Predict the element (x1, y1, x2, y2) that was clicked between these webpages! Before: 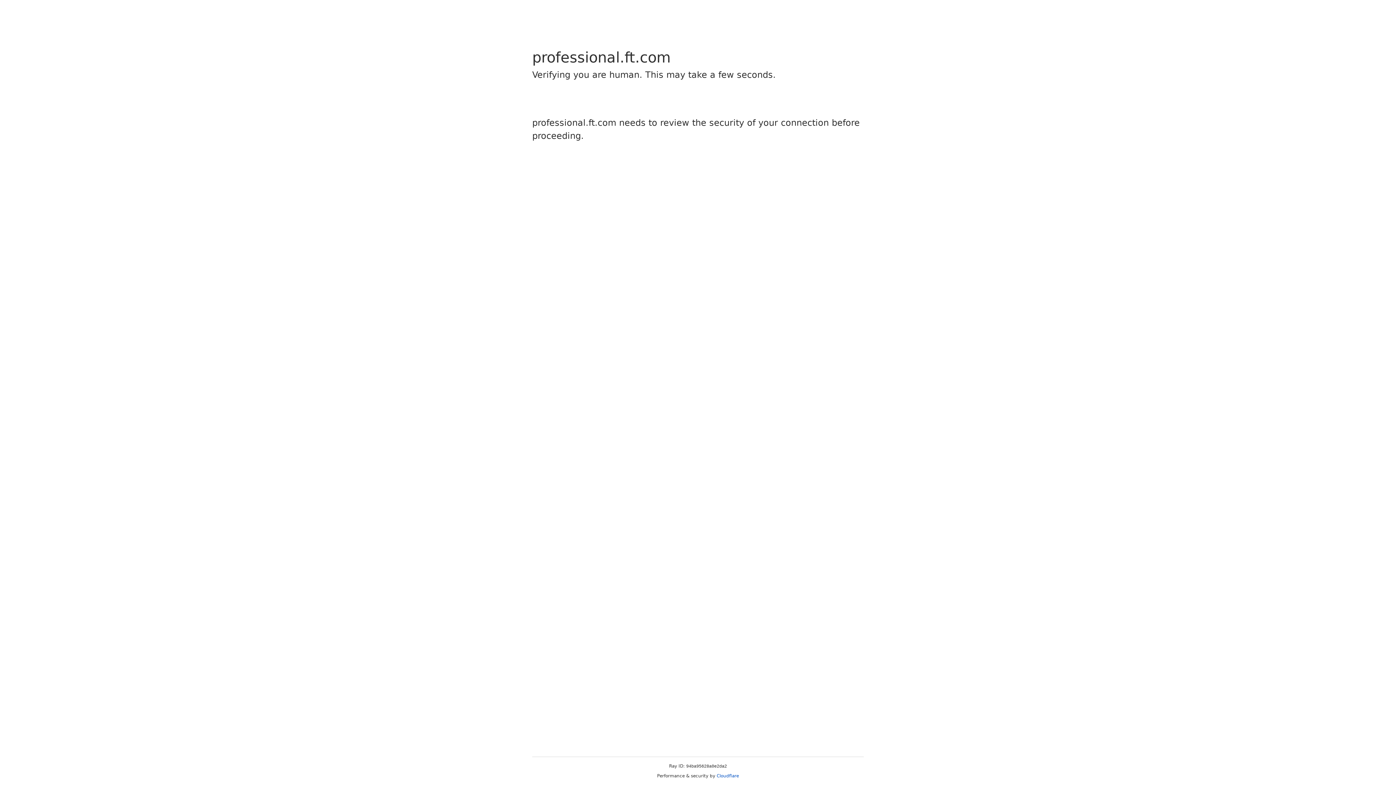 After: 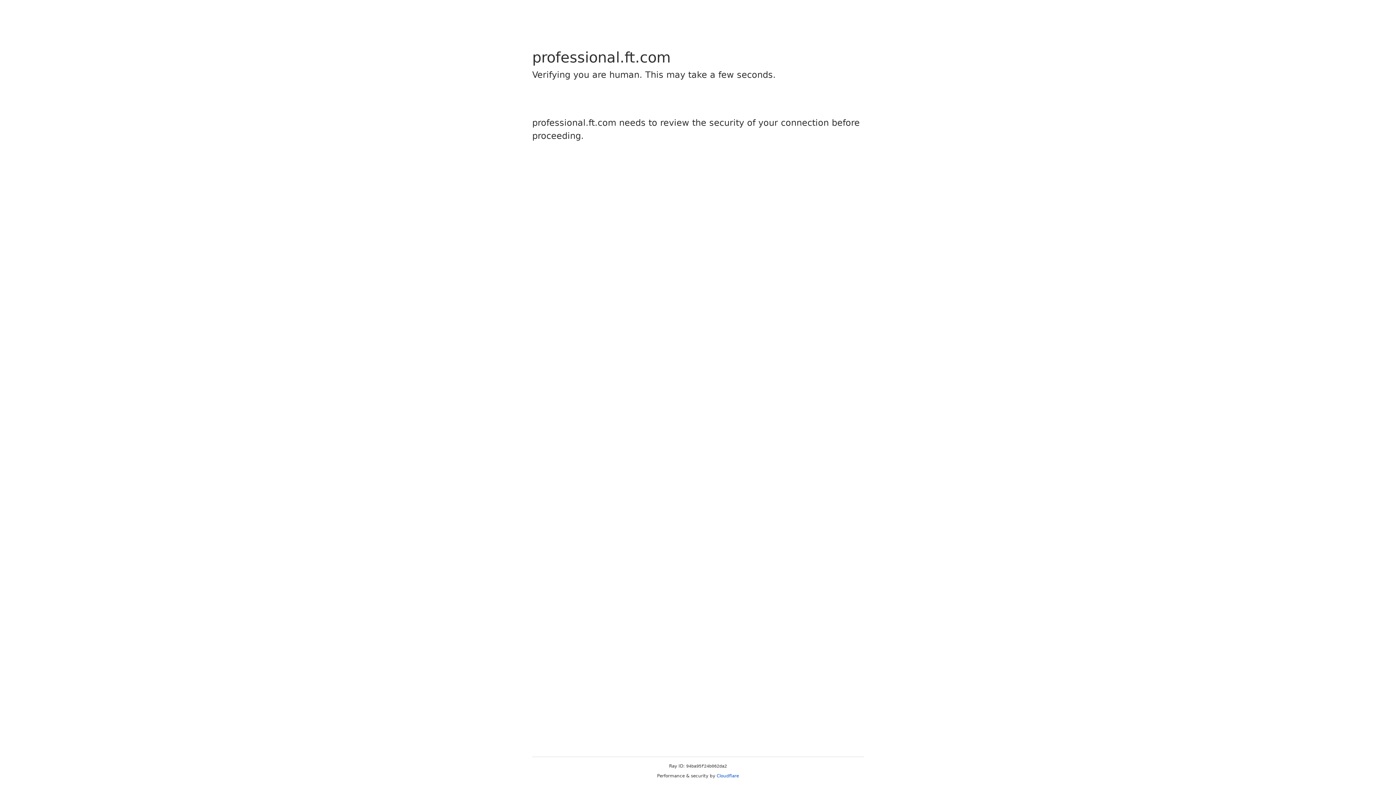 Action: bbox: (716, 773, 739, 778) label: Cloudflare